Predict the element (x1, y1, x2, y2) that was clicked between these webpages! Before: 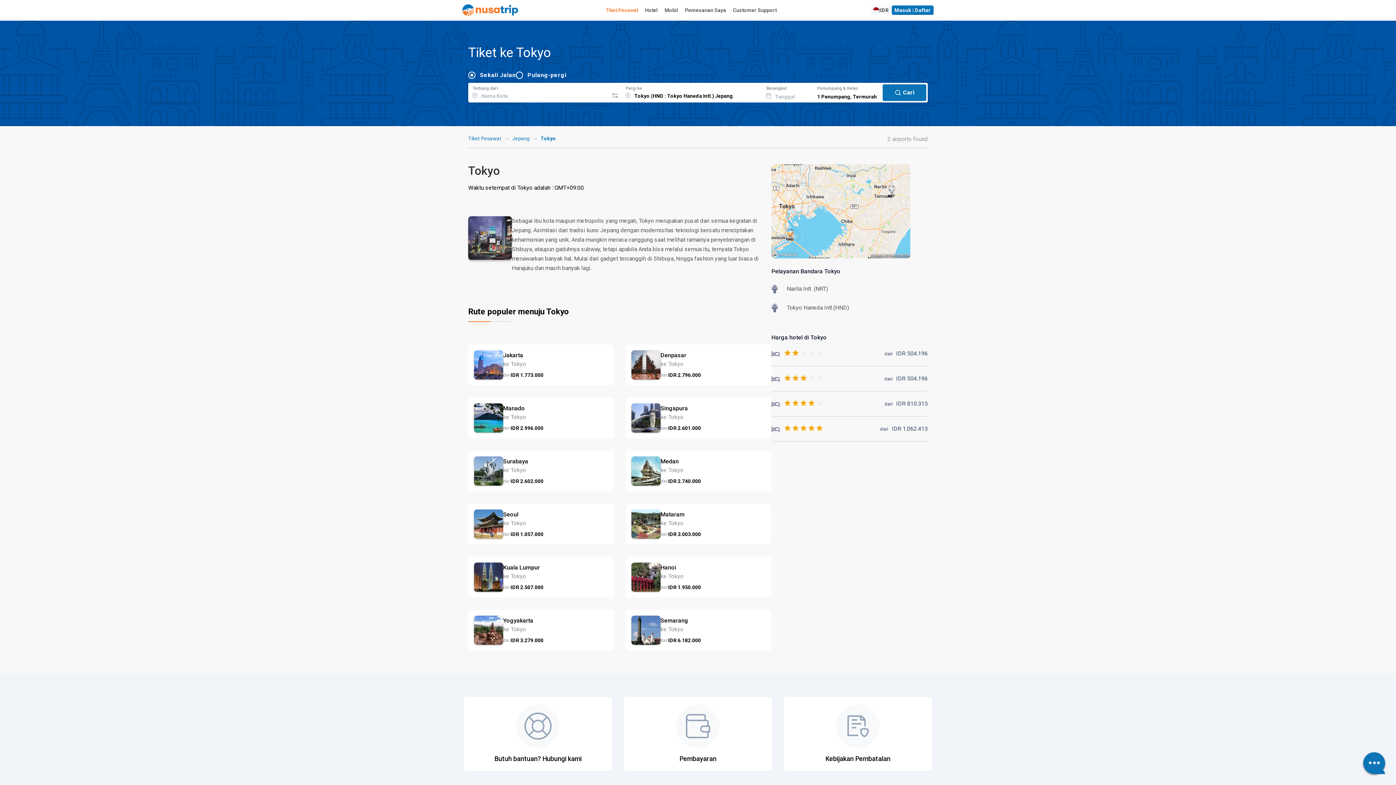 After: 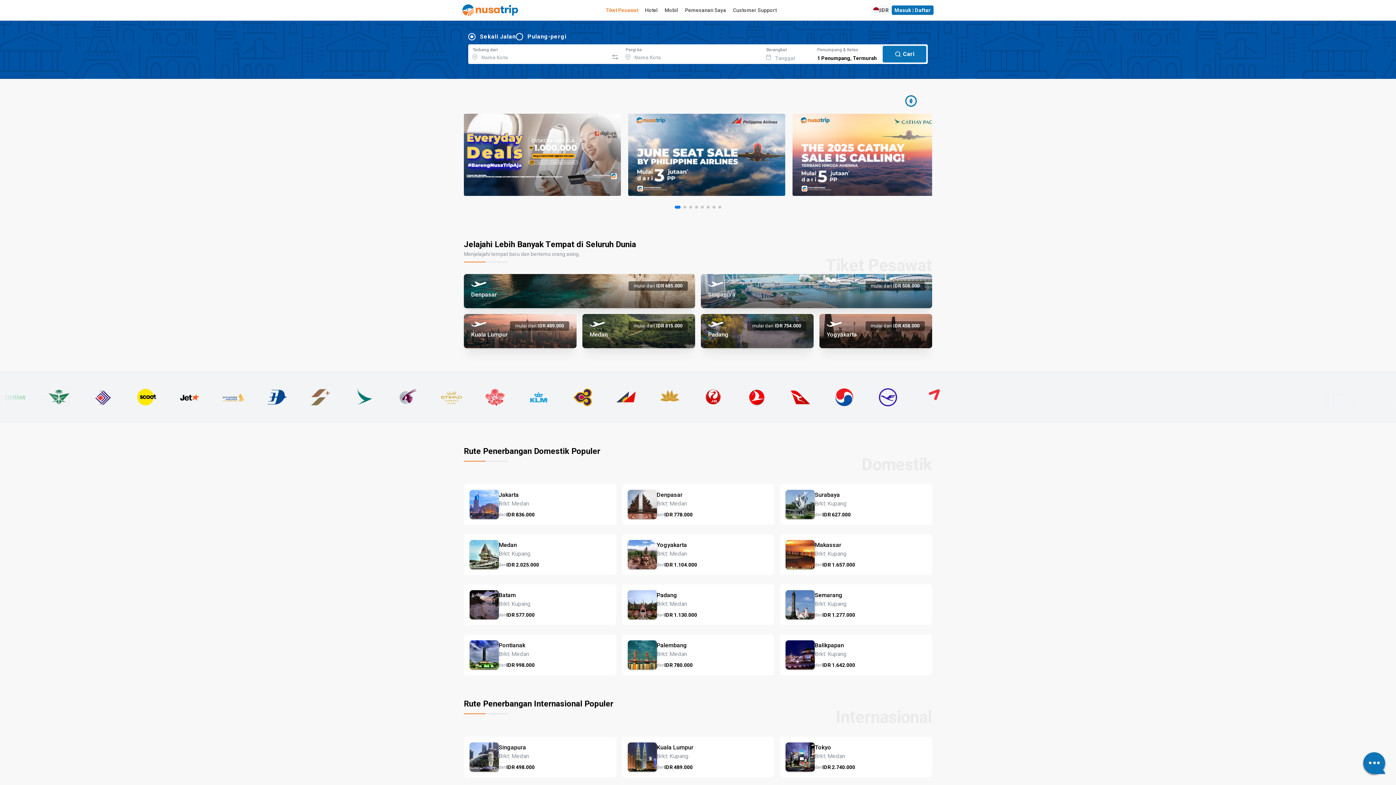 Action: label: Tiket Pesawat bbox: (603, 7, 641, 18)